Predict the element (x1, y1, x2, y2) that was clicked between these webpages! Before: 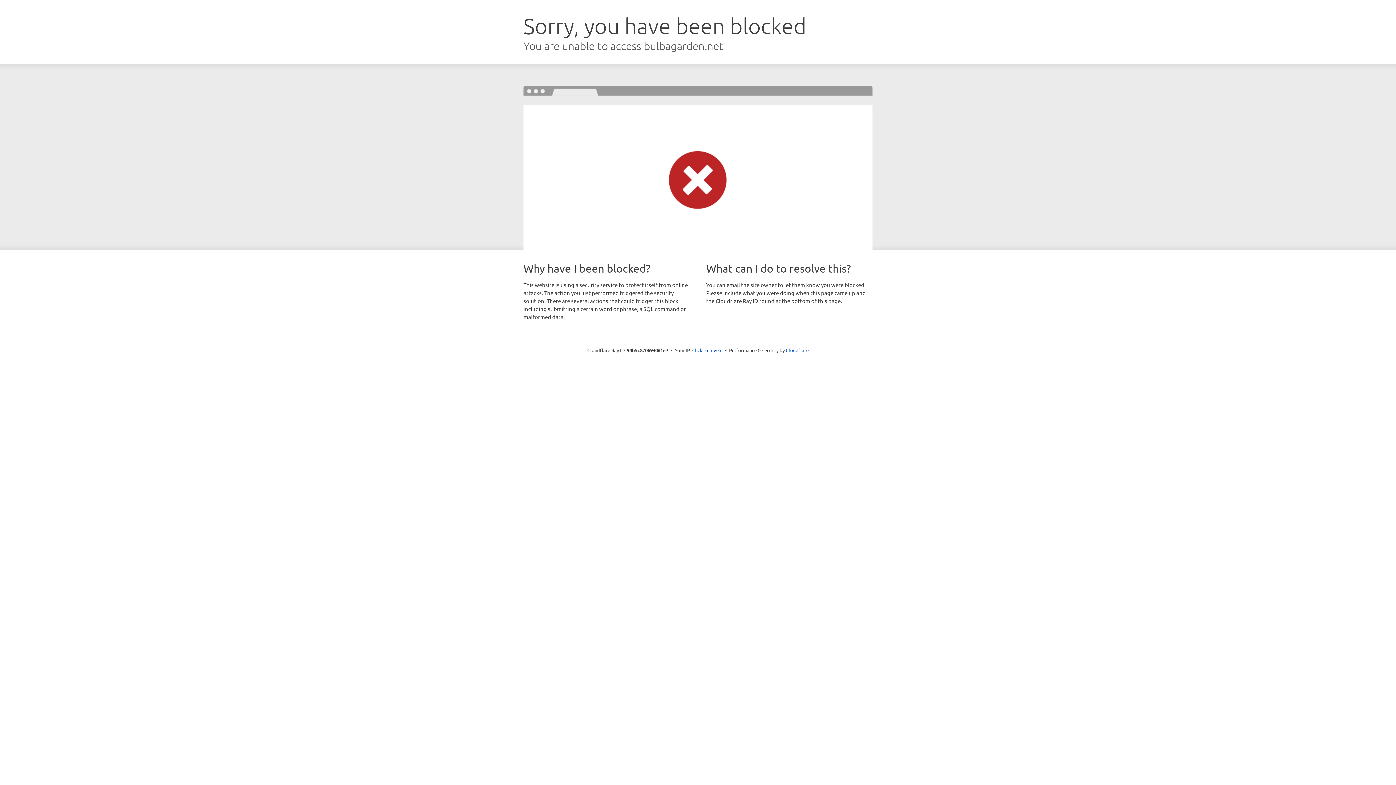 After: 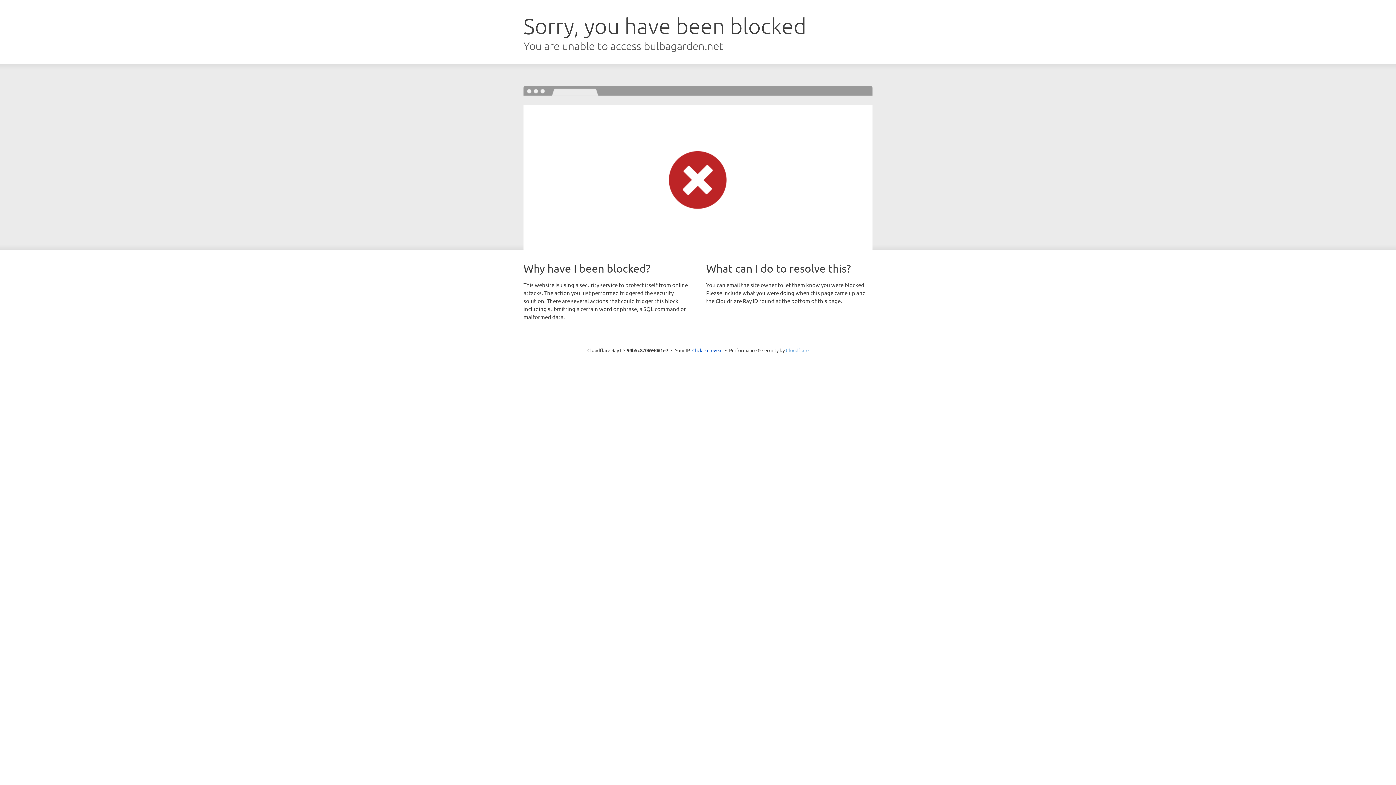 Action: label: Cloudflare bbox: (786, 347, 808, 353)